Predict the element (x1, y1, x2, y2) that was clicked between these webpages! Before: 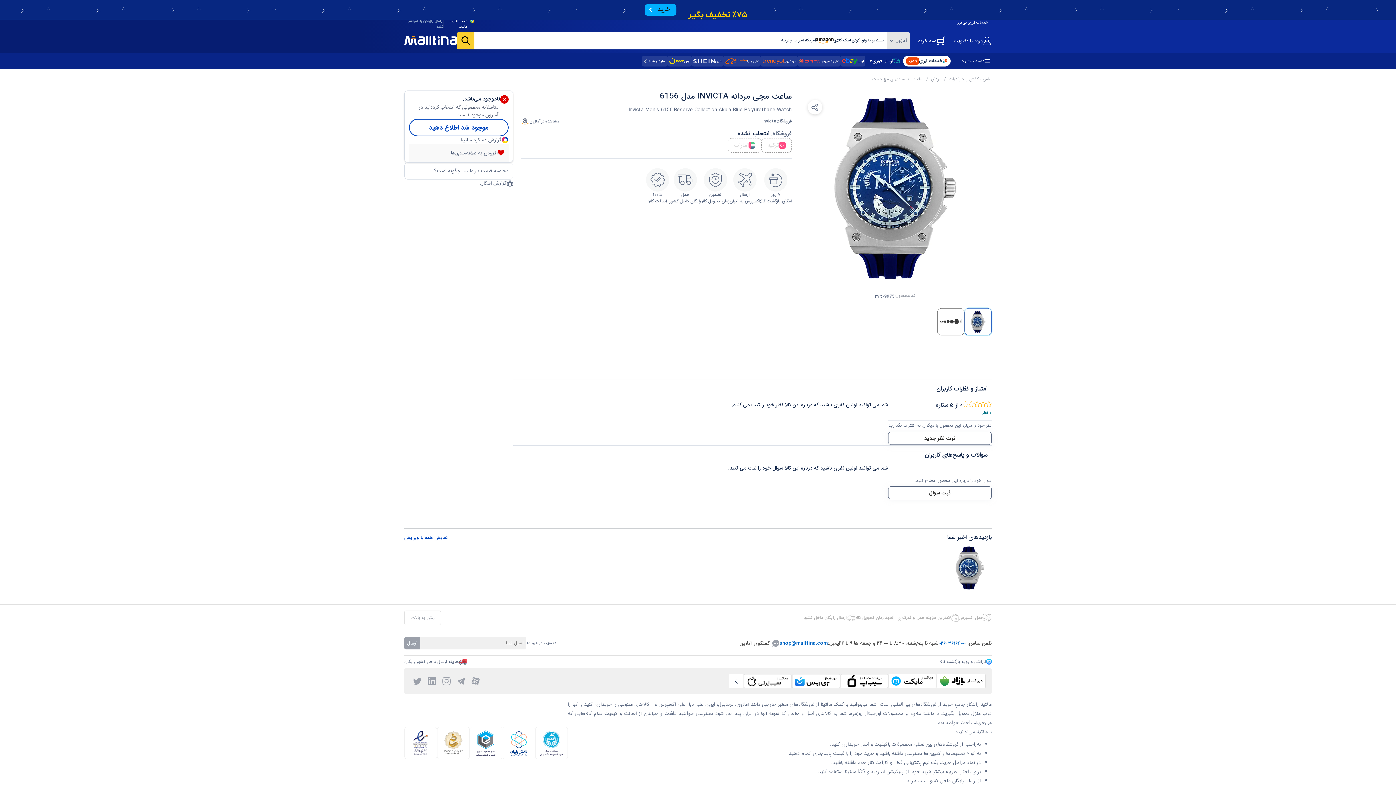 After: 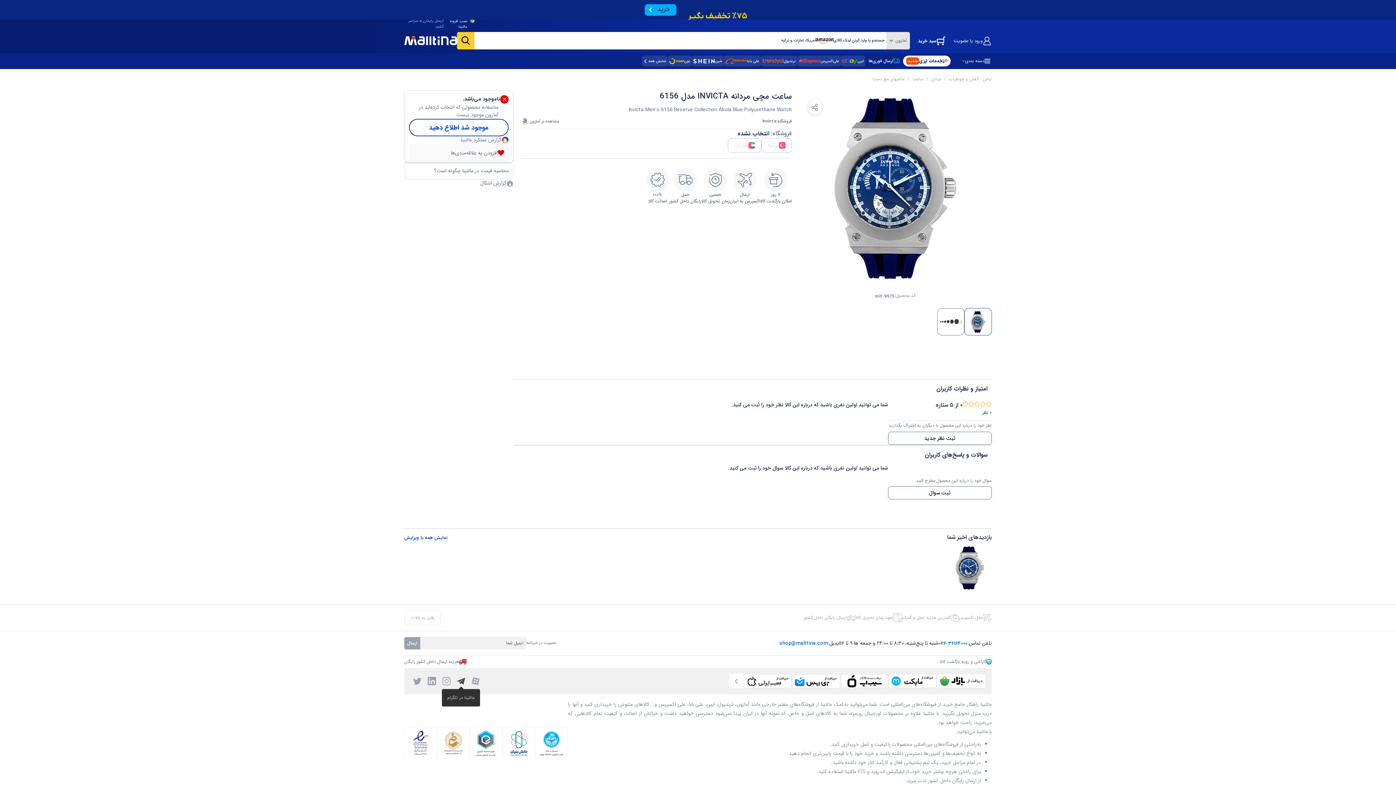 Action: bbox: (440, 531, 450, 540)